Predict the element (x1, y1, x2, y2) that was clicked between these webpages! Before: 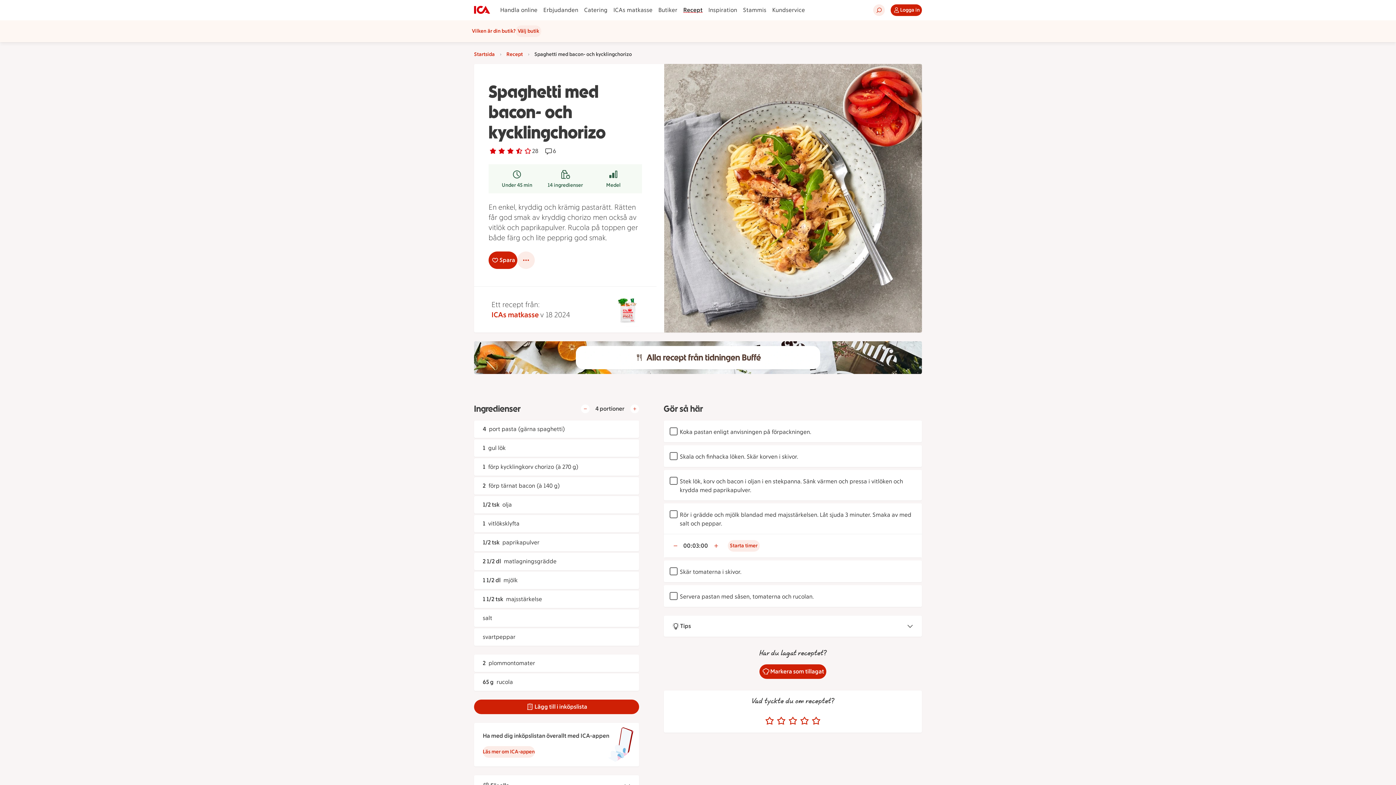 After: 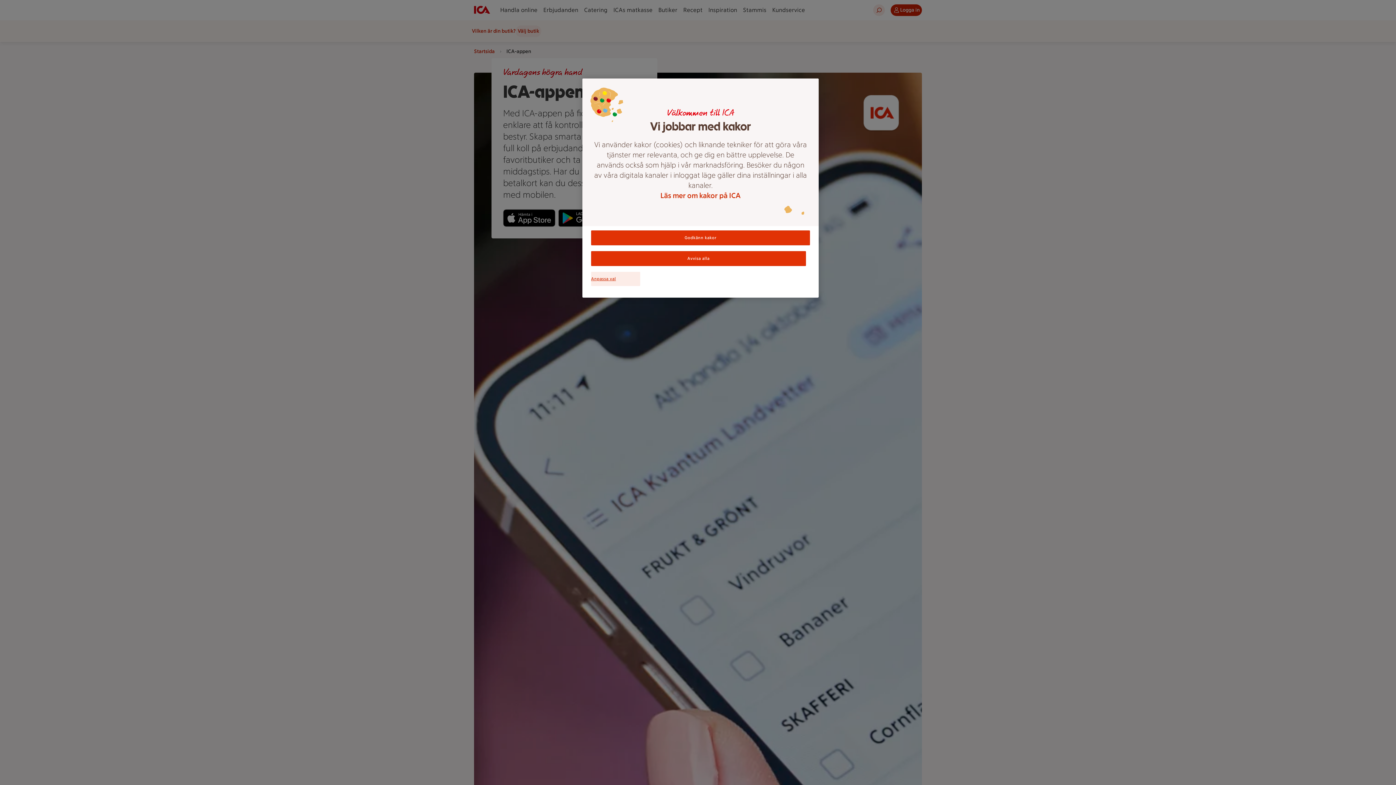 Action: label: Läs mer om ICA-appen bbox: (482, 746, 534, 758)